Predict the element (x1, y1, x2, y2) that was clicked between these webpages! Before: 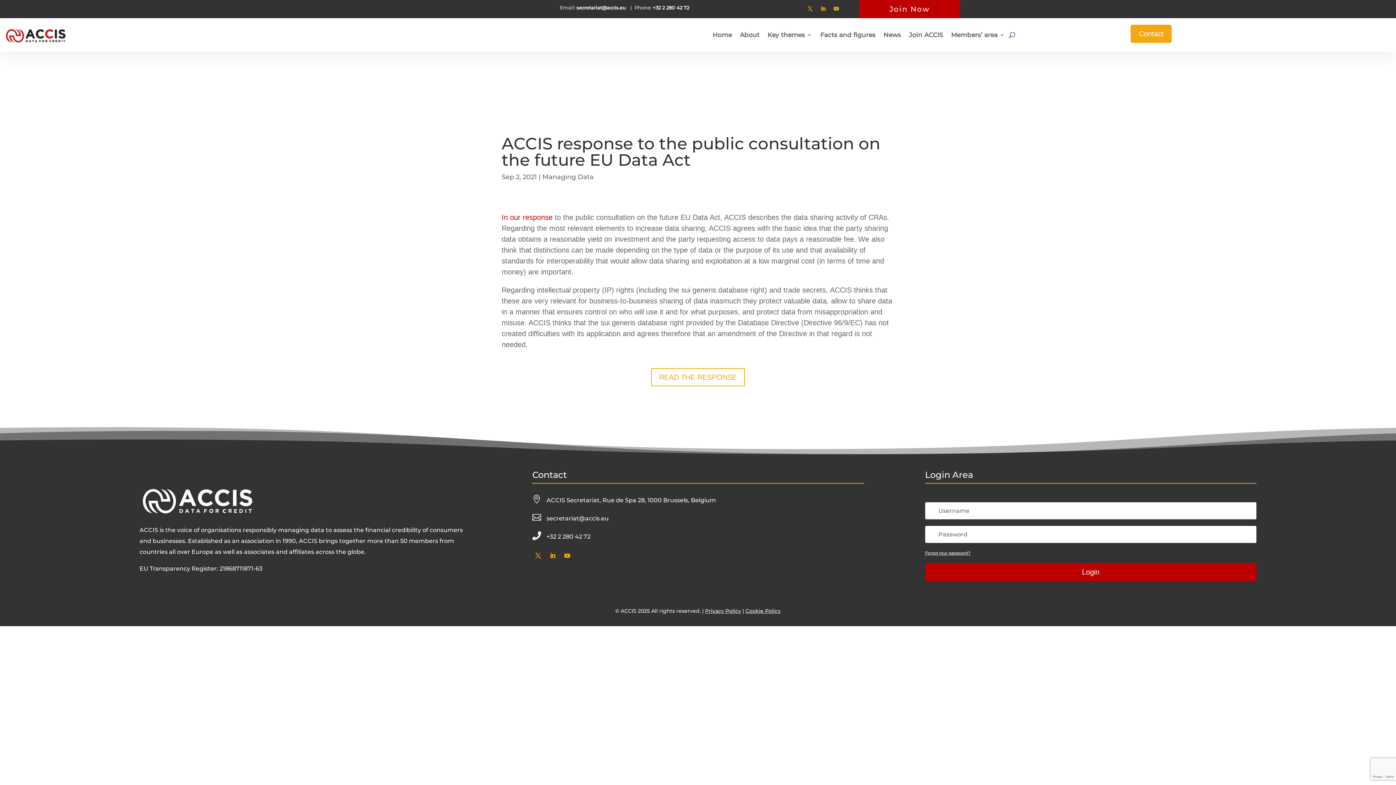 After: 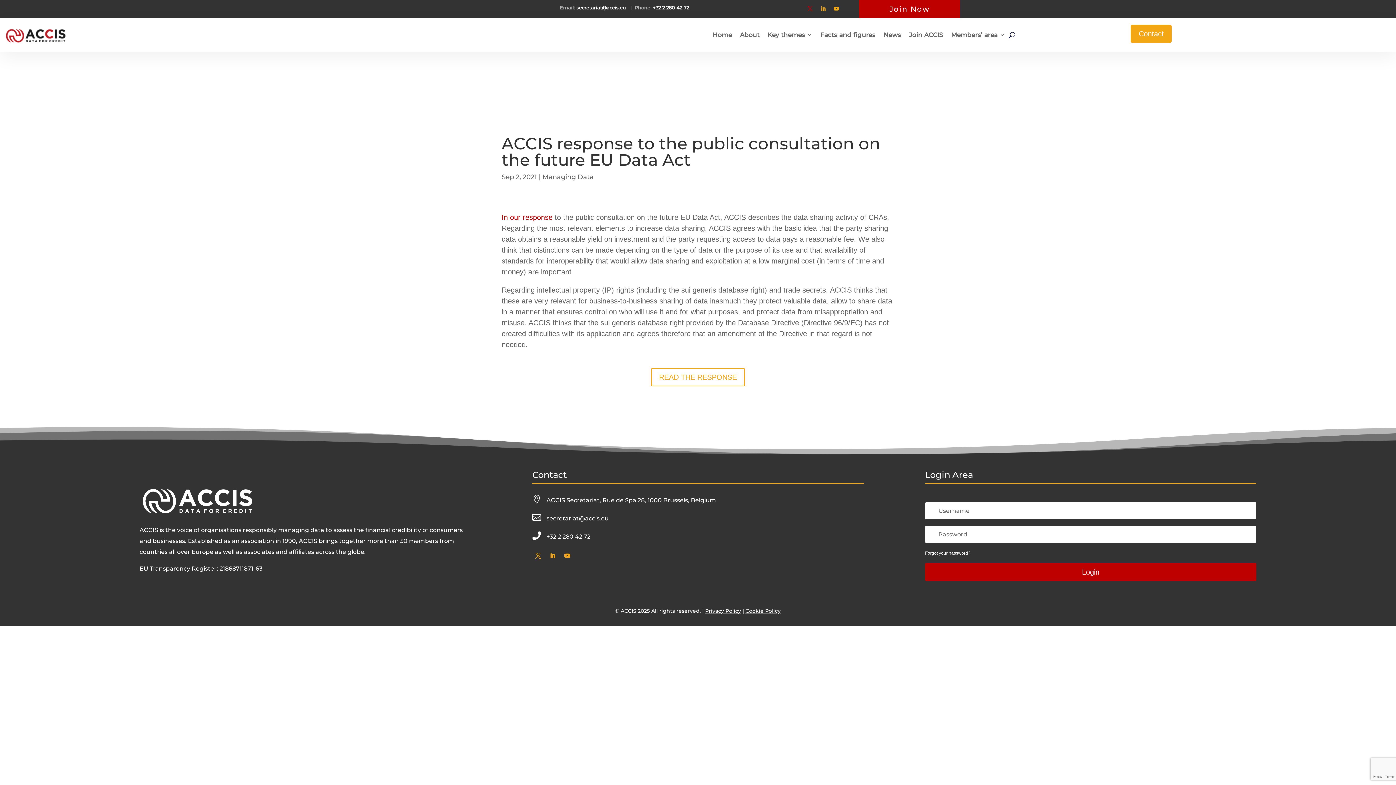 Action: bbox: (805, 3, 815, 13)